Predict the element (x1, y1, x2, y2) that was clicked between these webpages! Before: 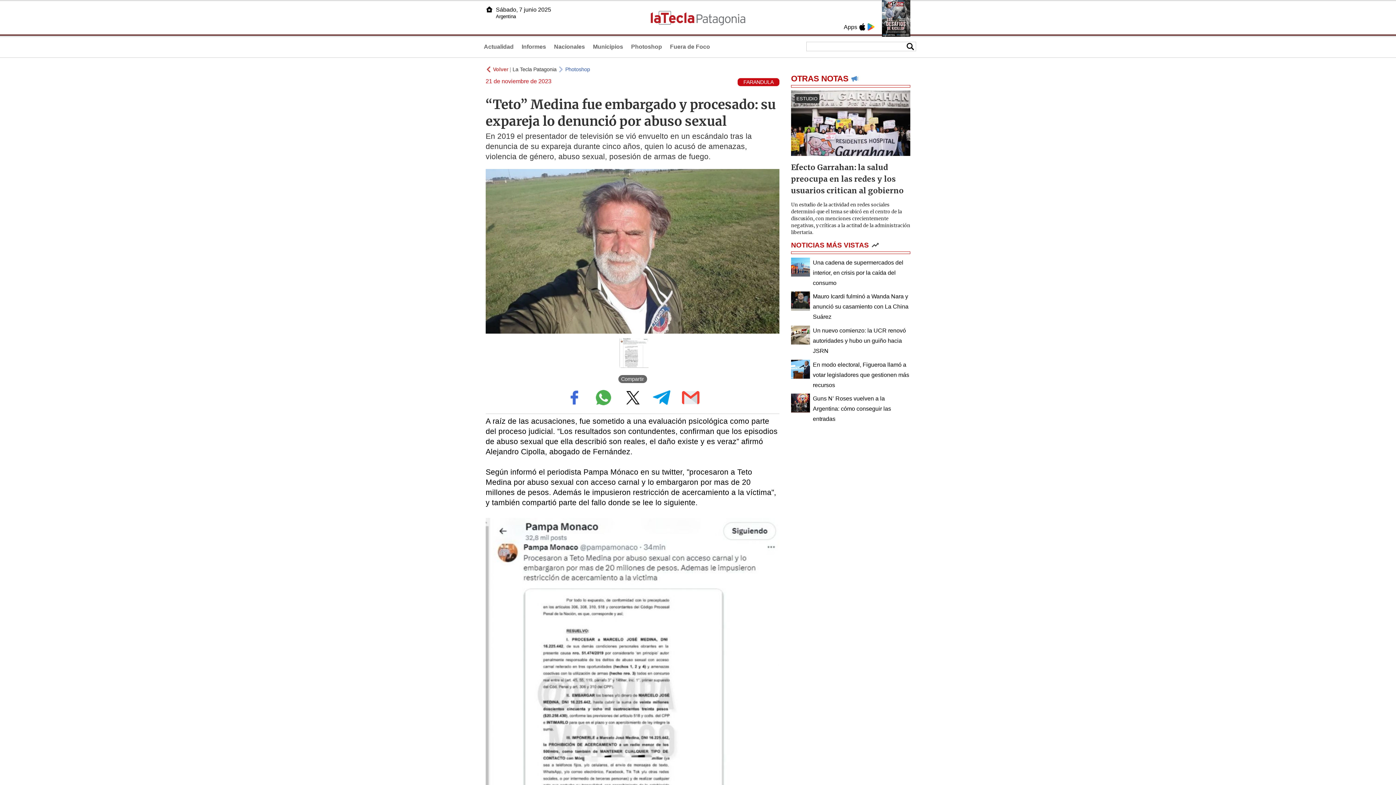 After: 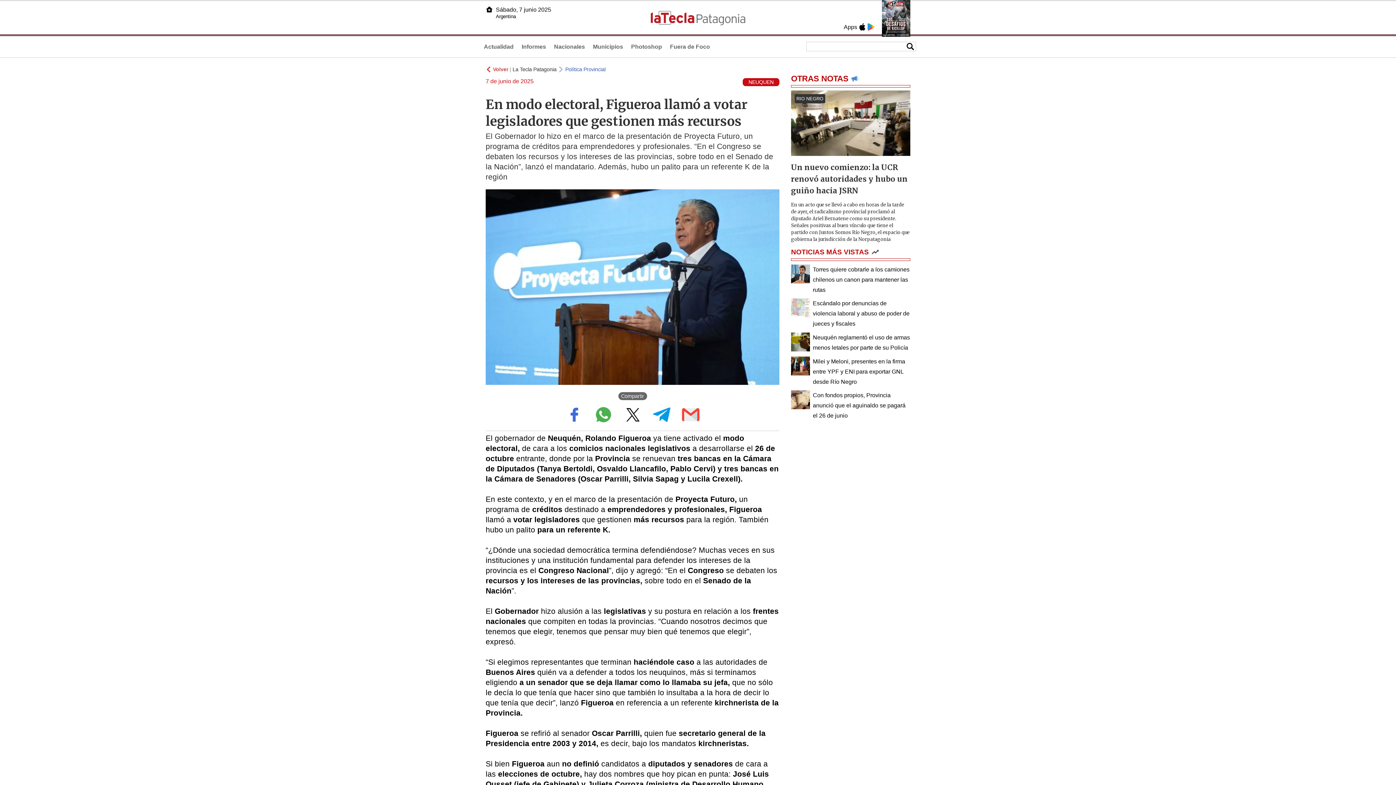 Action: bbox: (791, 359, 910, 390) label: En modo electoral, Figueroa llamó a votar legisladores que gestionen más recursos